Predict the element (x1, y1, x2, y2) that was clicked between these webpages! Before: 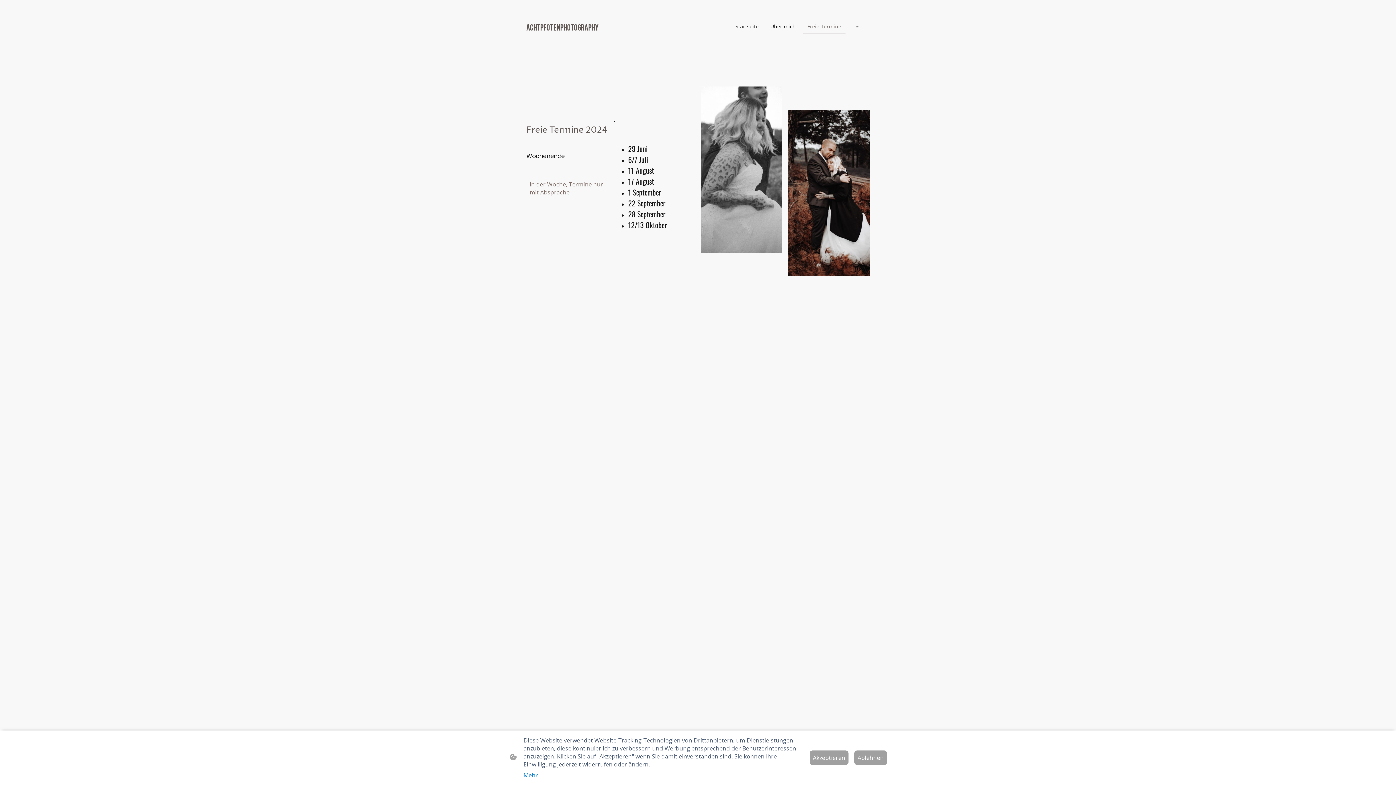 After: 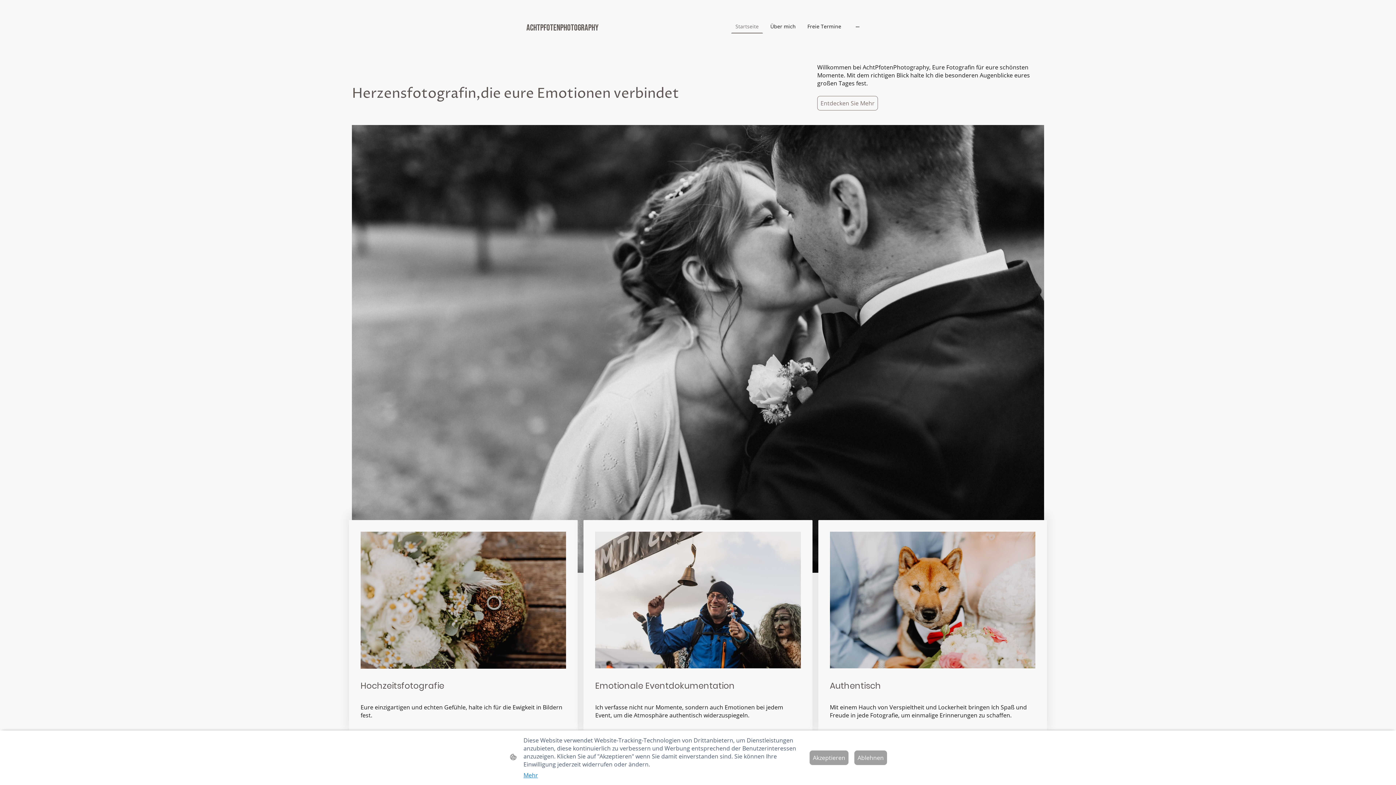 Action: bbox: (731, 19, 762, 32) label: Startseite